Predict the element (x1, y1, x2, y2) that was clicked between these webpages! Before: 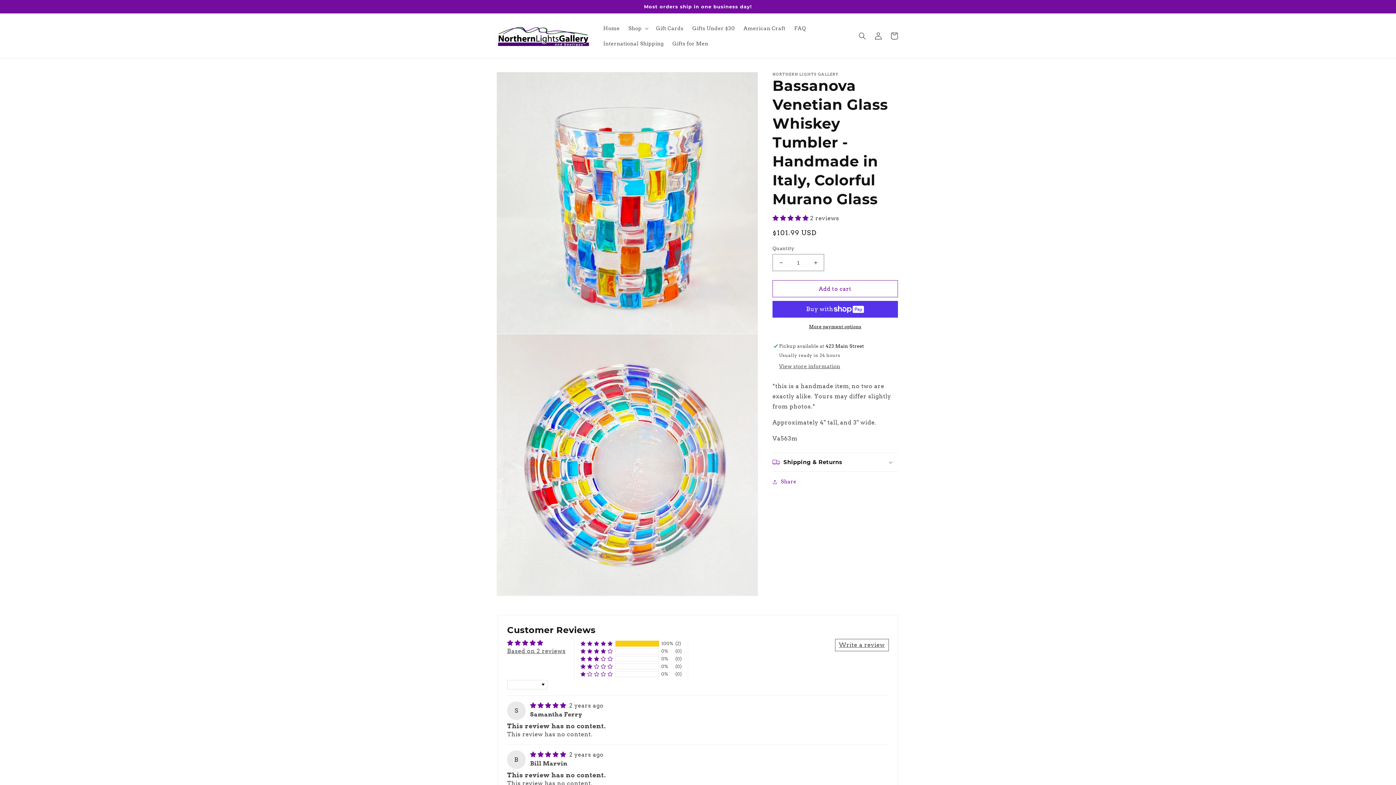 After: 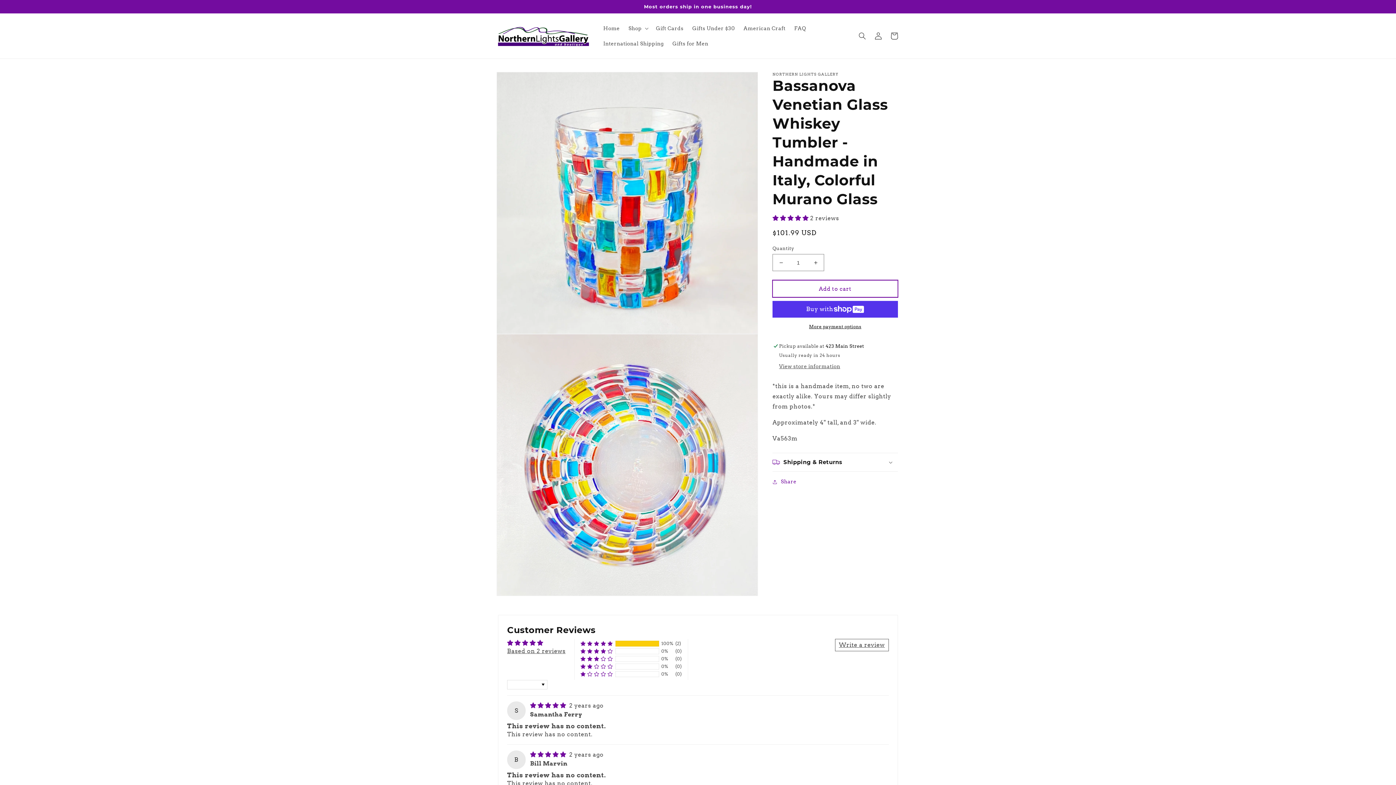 Action: label: Add to cart bbox: (772, 280, 898, 297)